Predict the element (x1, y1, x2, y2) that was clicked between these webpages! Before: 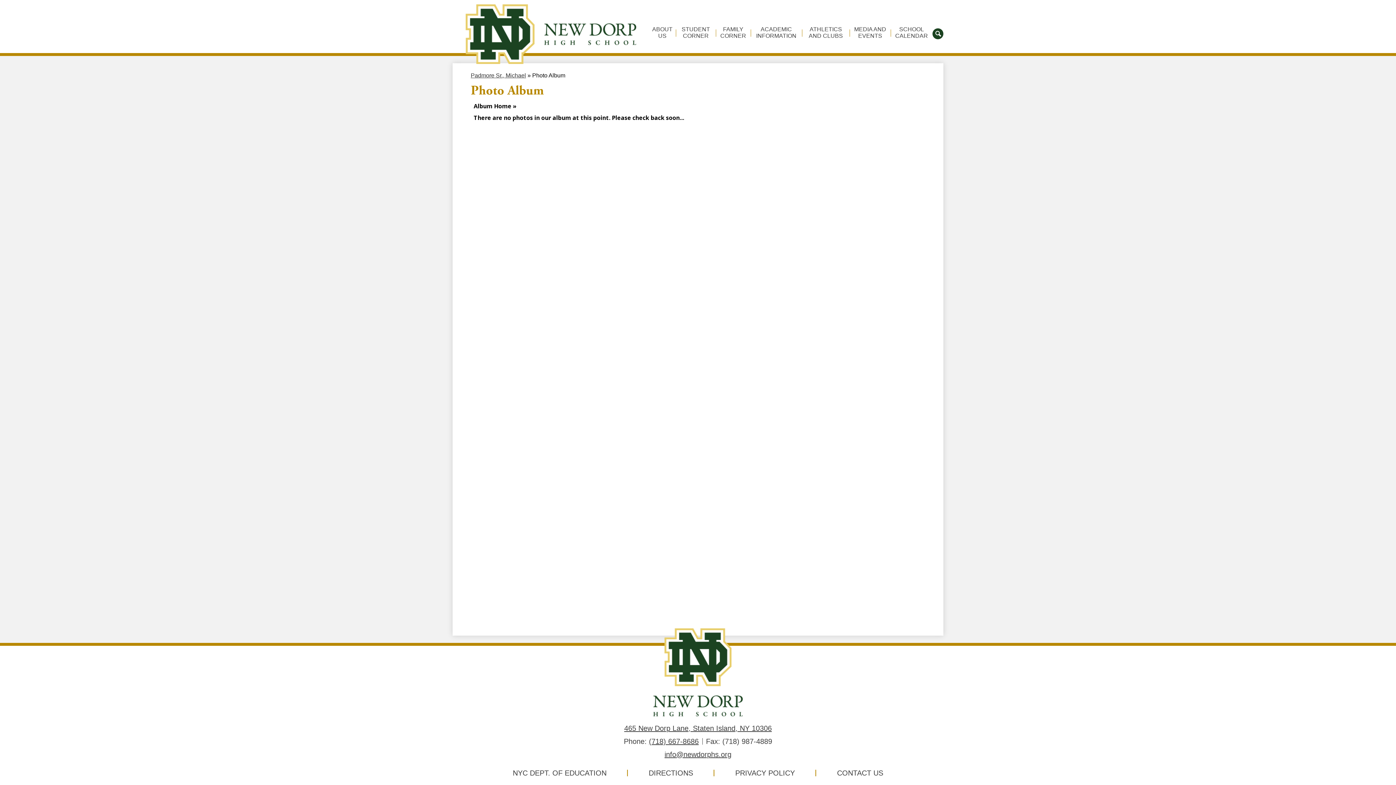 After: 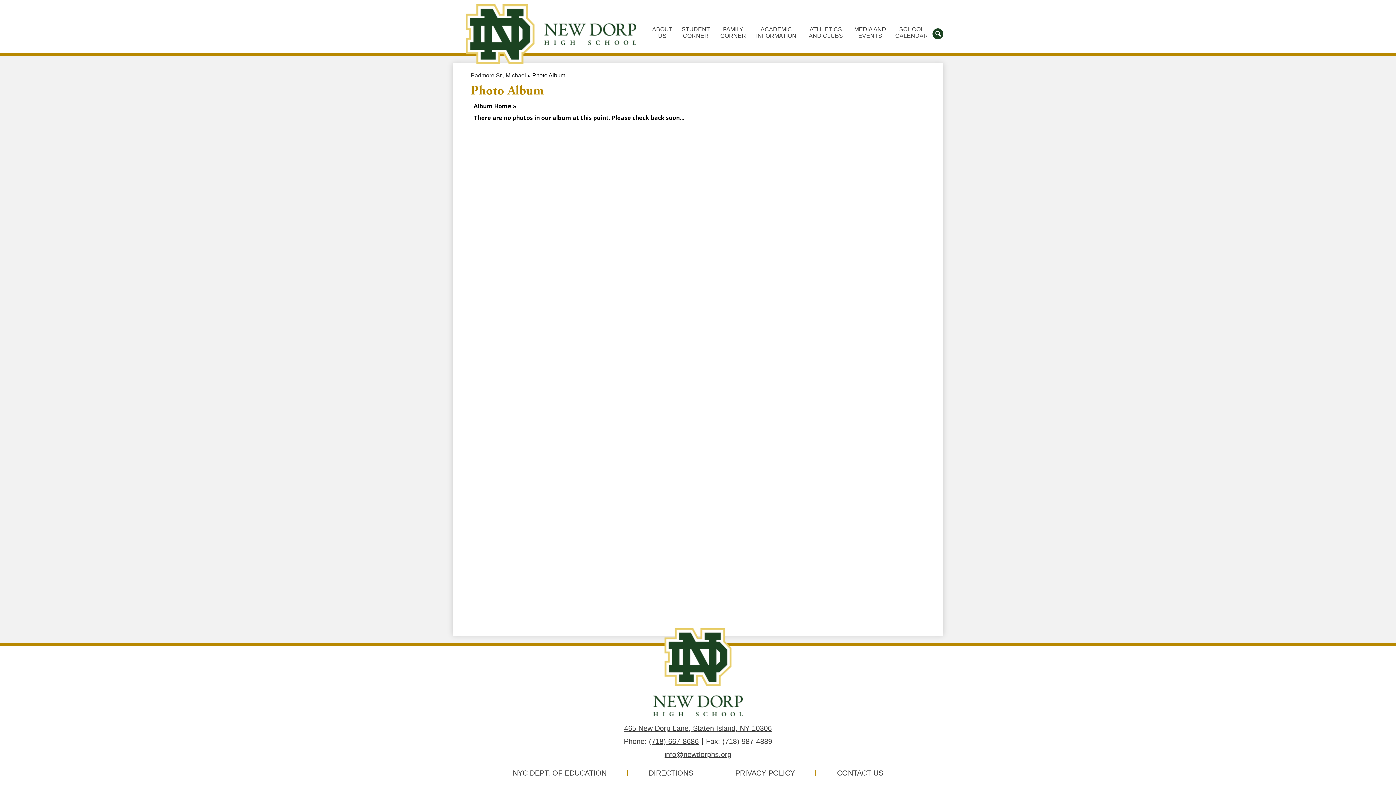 Action: bbox: (649, 737, 698, 745) label: (718) 667-8686